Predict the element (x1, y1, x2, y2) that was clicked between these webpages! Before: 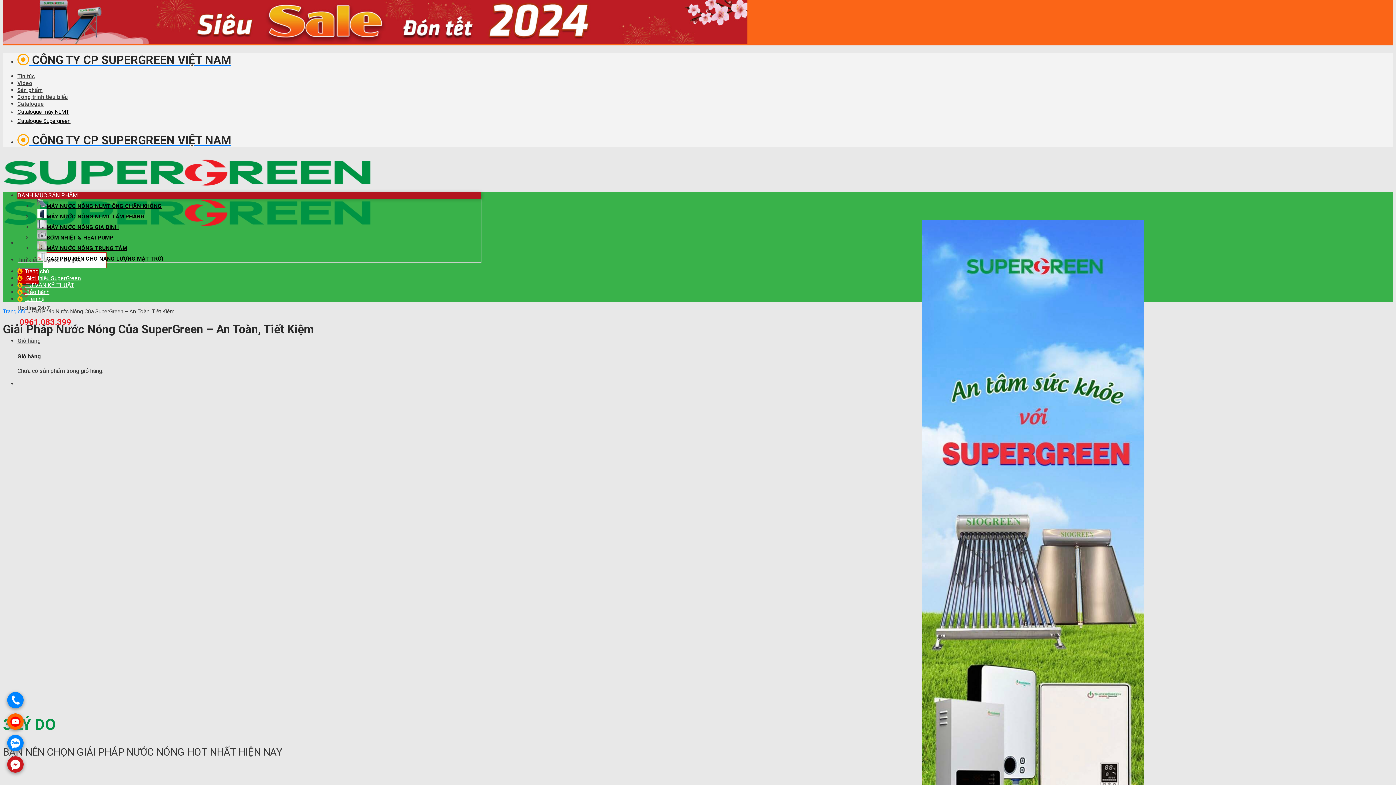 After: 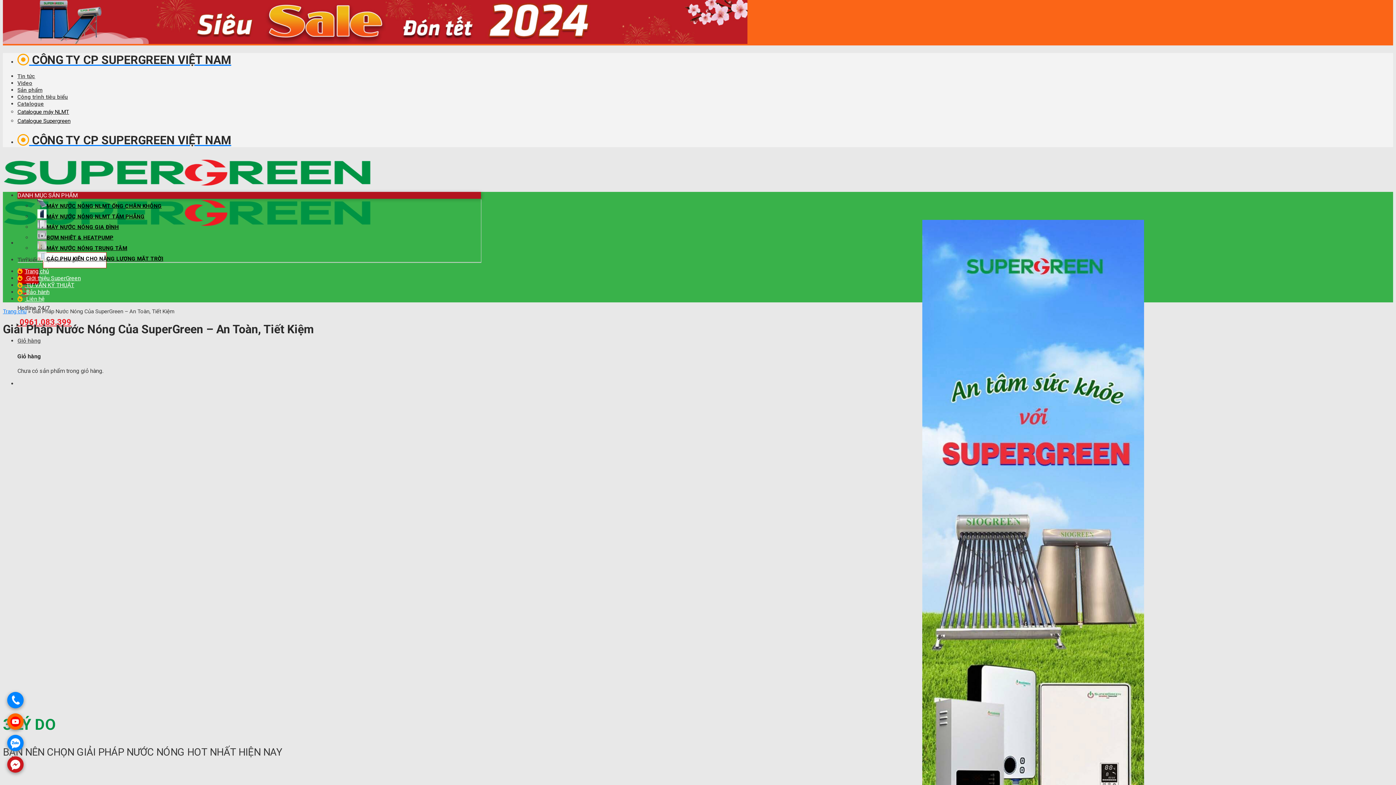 Action: bbox: (7, 735, 23, 751) label: .